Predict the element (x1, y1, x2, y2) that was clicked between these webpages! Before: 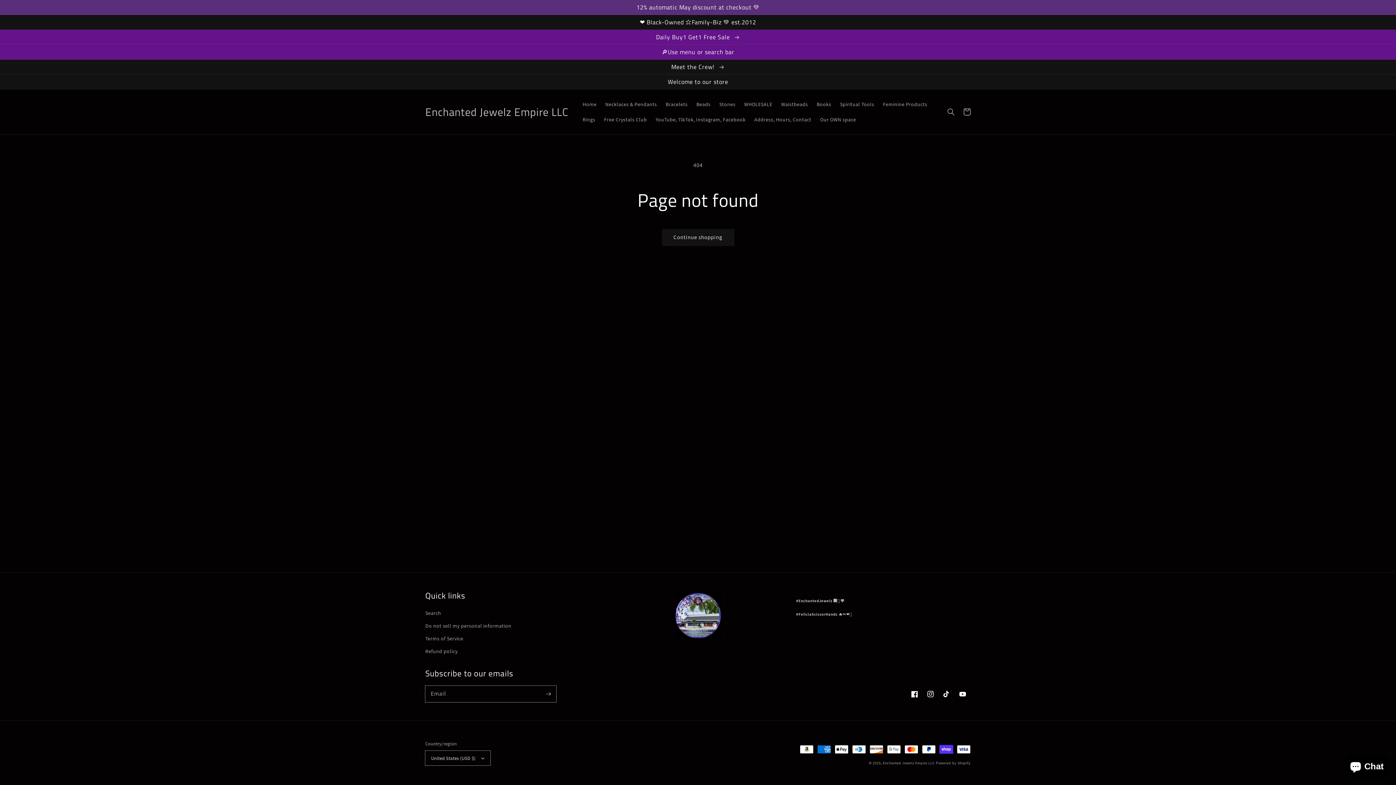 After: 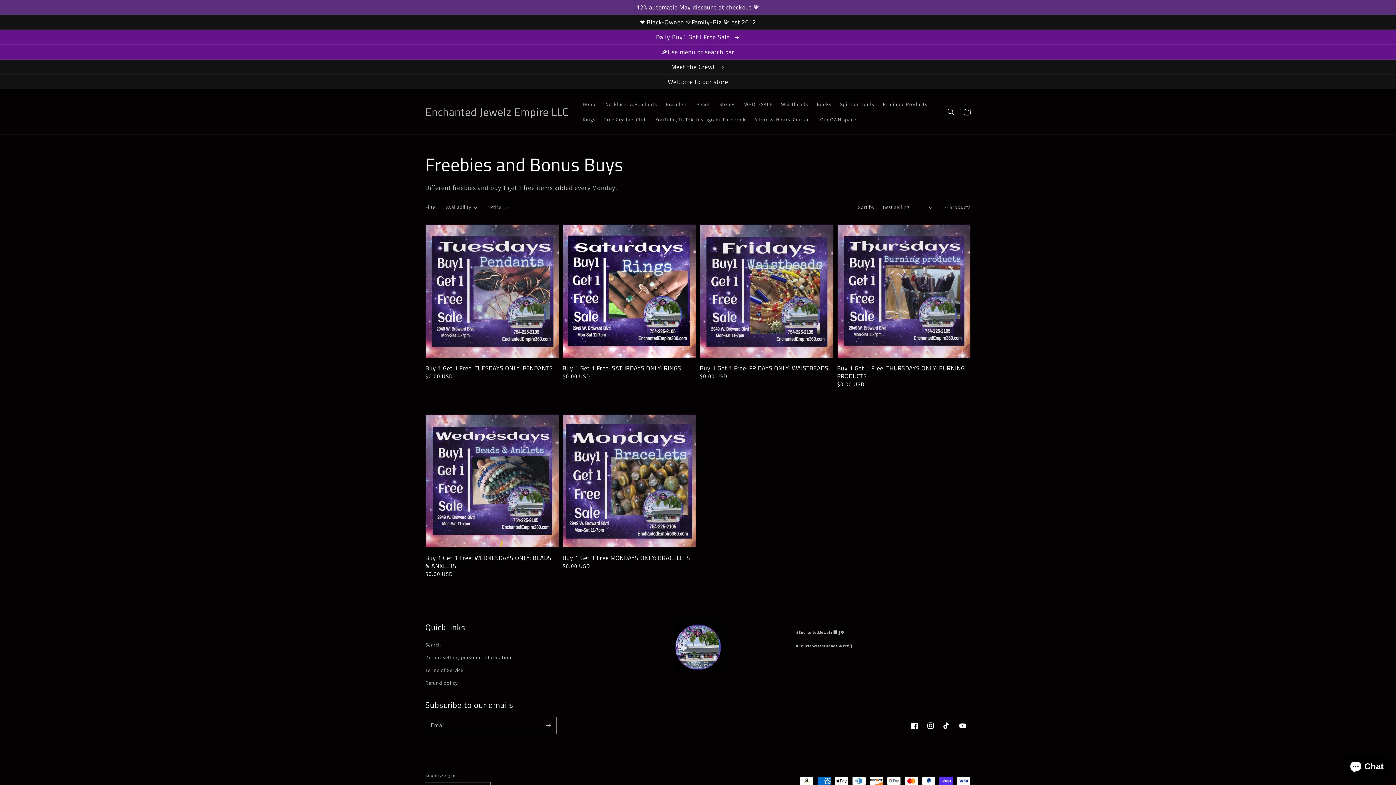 Action: label: Daily Buy1 Get1 Free Sale  bbox: (0, 29, 1396, 44)